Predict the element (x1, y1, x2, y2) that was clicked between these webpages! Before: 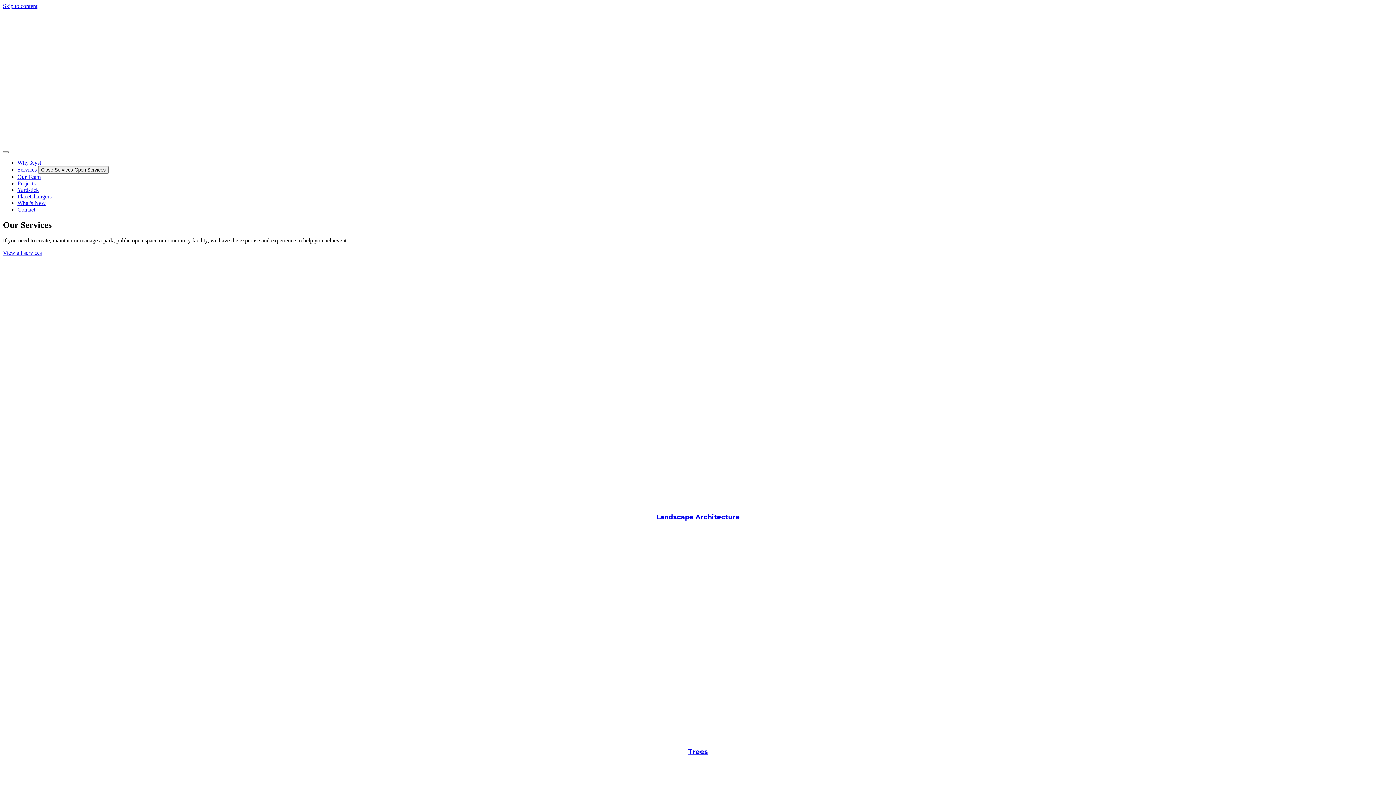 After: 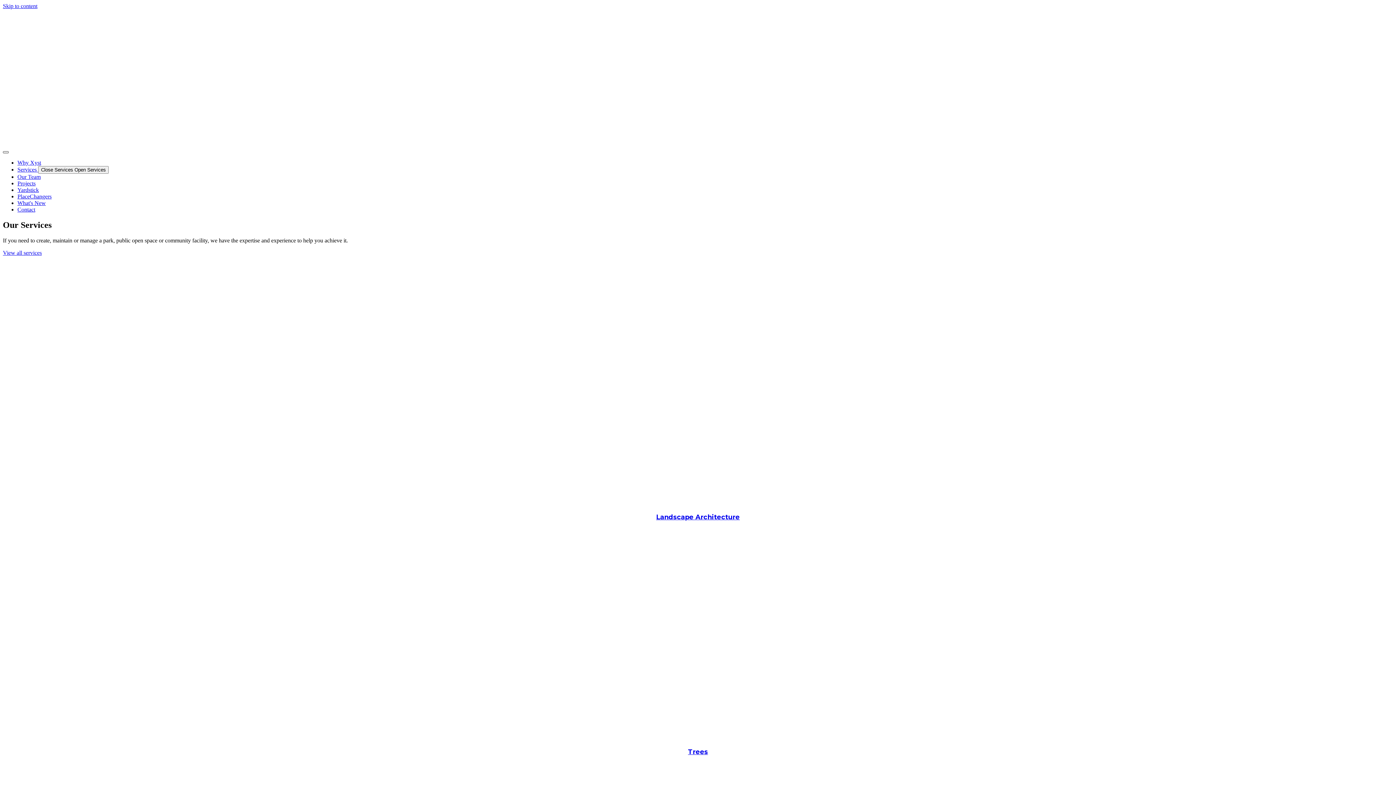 Action: label: Menu Toggle bbox: (2, 151, 8, 153)